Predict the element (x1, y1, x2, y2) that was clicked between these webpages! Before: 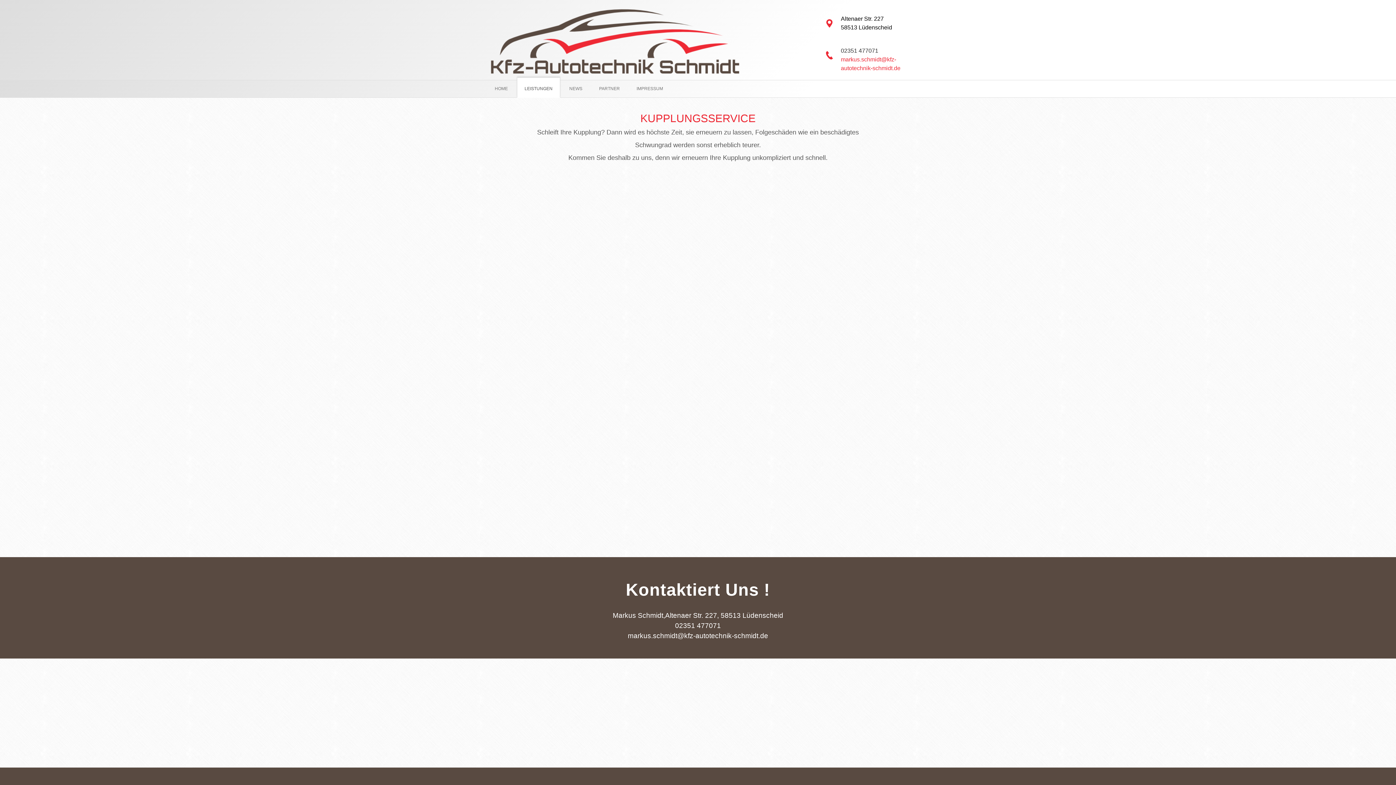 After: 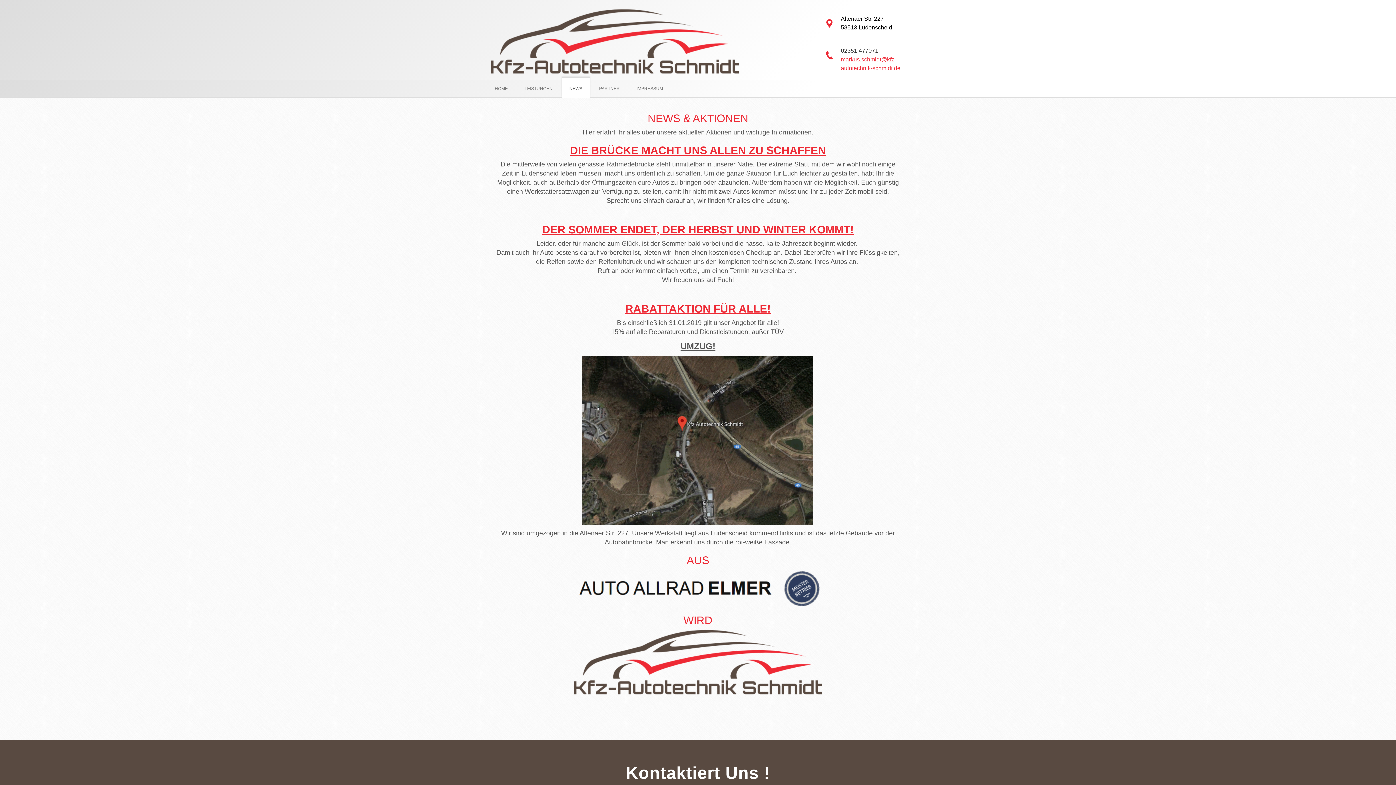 Action: label: NEWS bbox: (561, 80, 590, 97)